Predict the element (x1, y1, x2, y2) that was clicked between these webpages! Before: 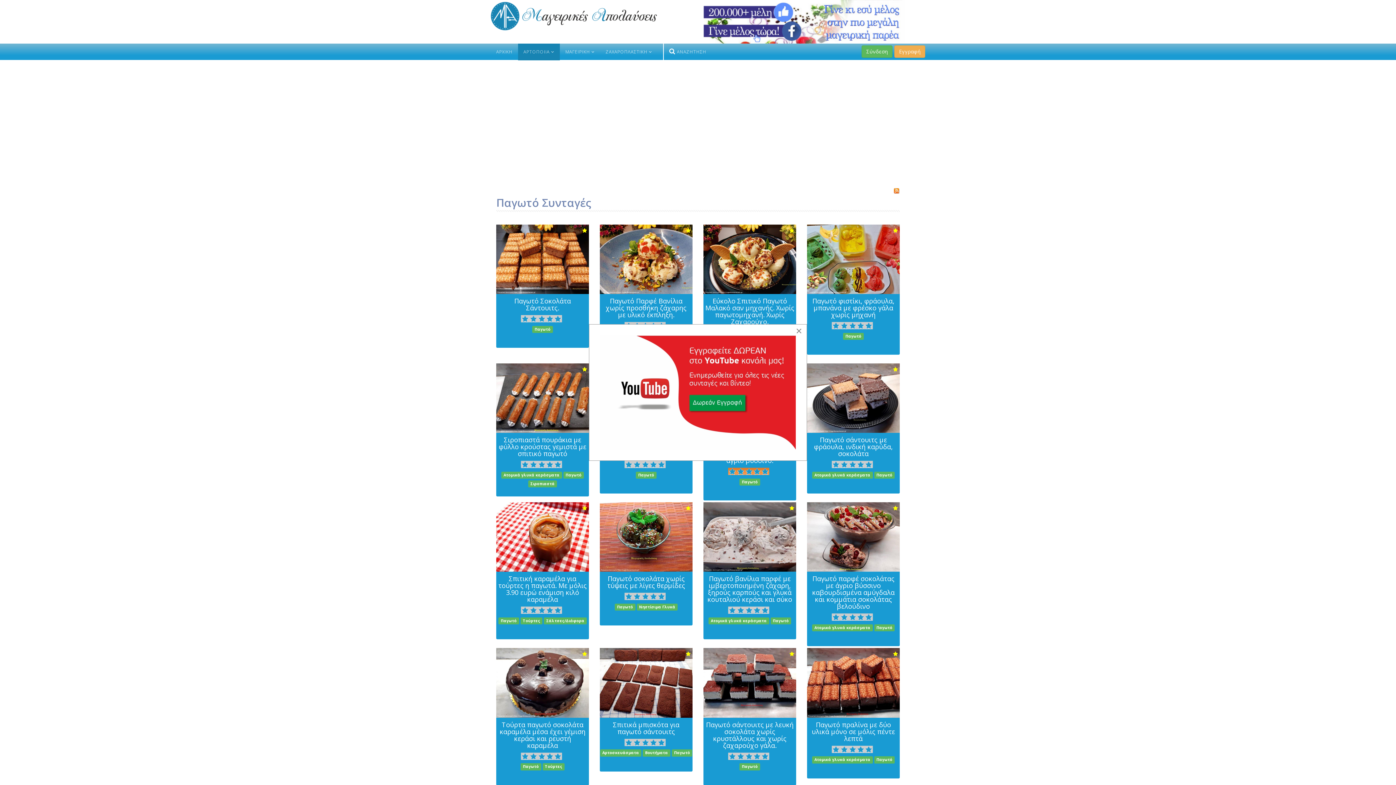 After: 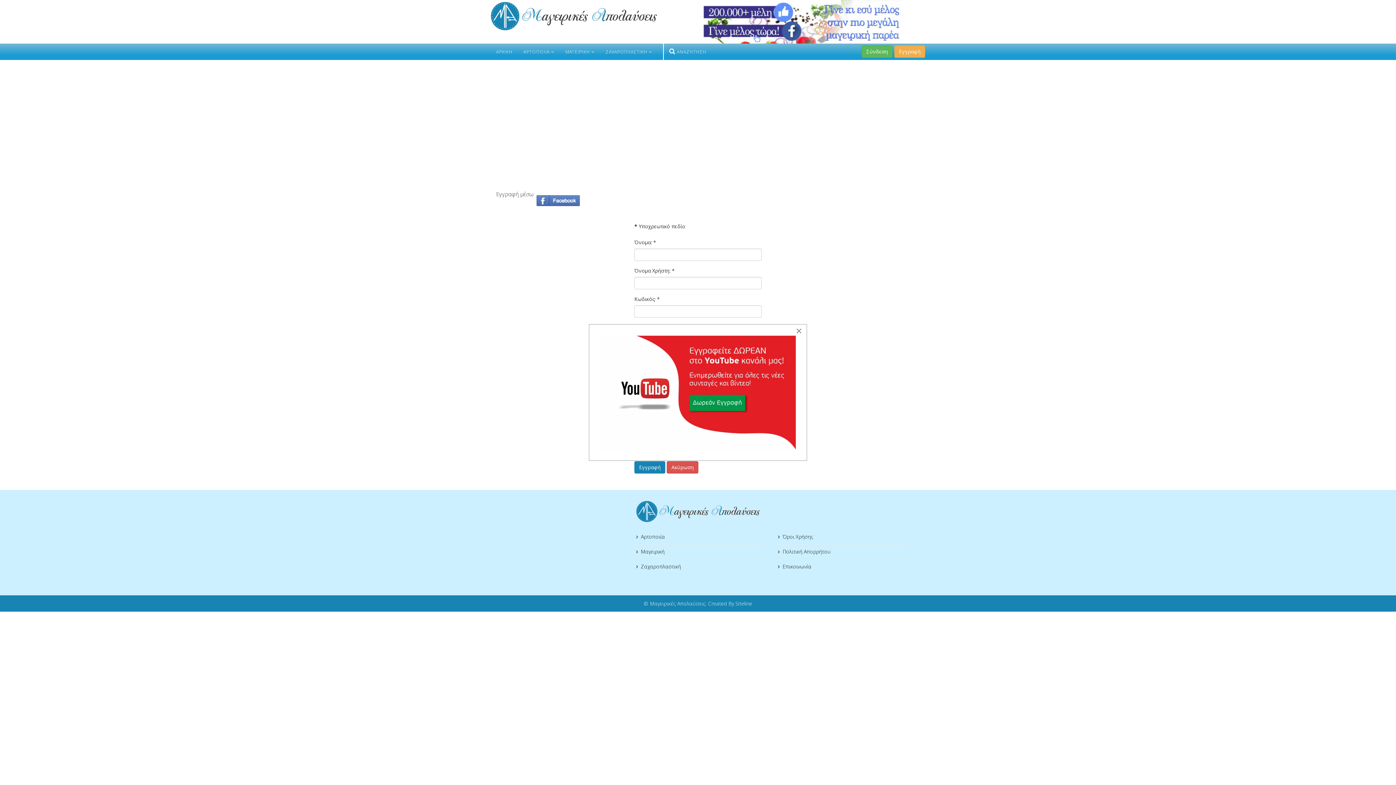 Action: bbox: (894, 45, 925, 57) label: Εγγραφή